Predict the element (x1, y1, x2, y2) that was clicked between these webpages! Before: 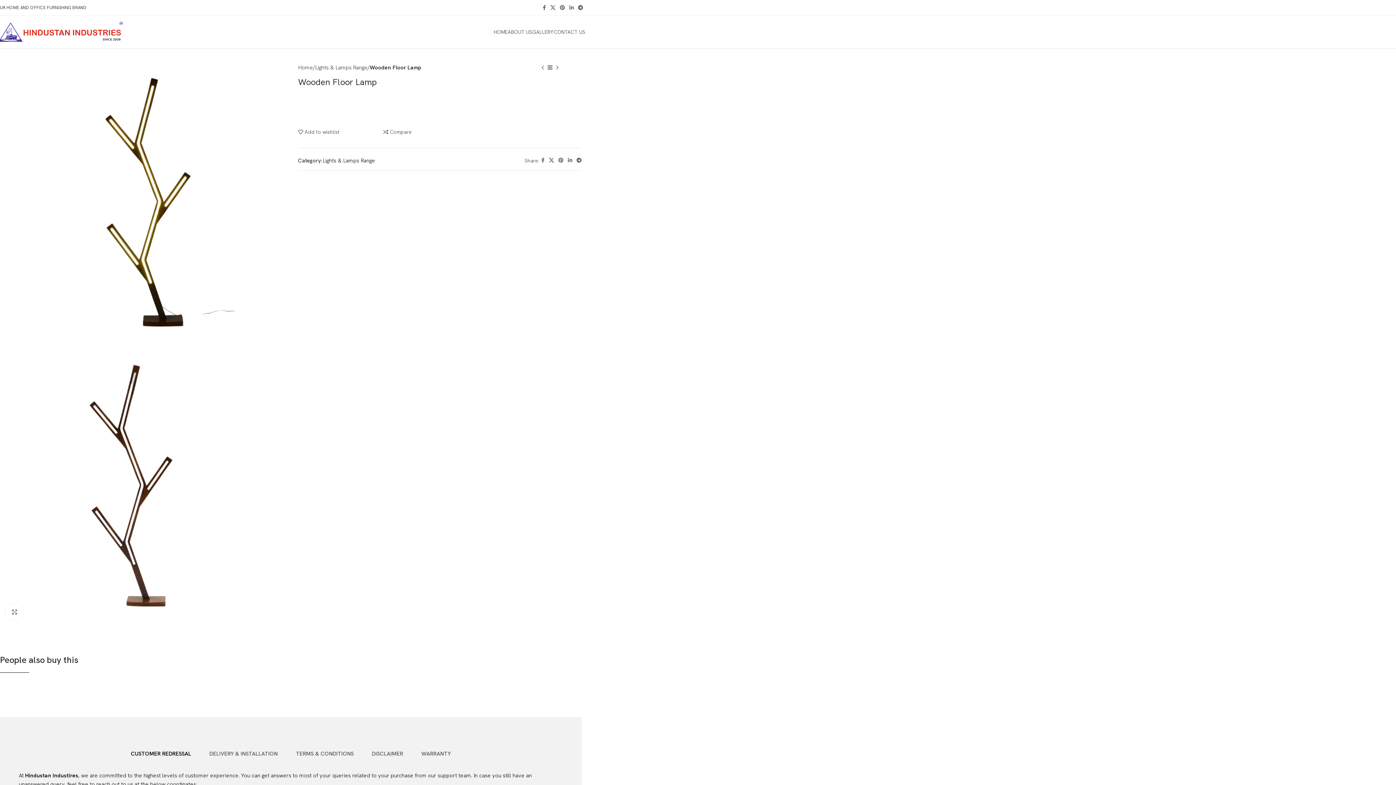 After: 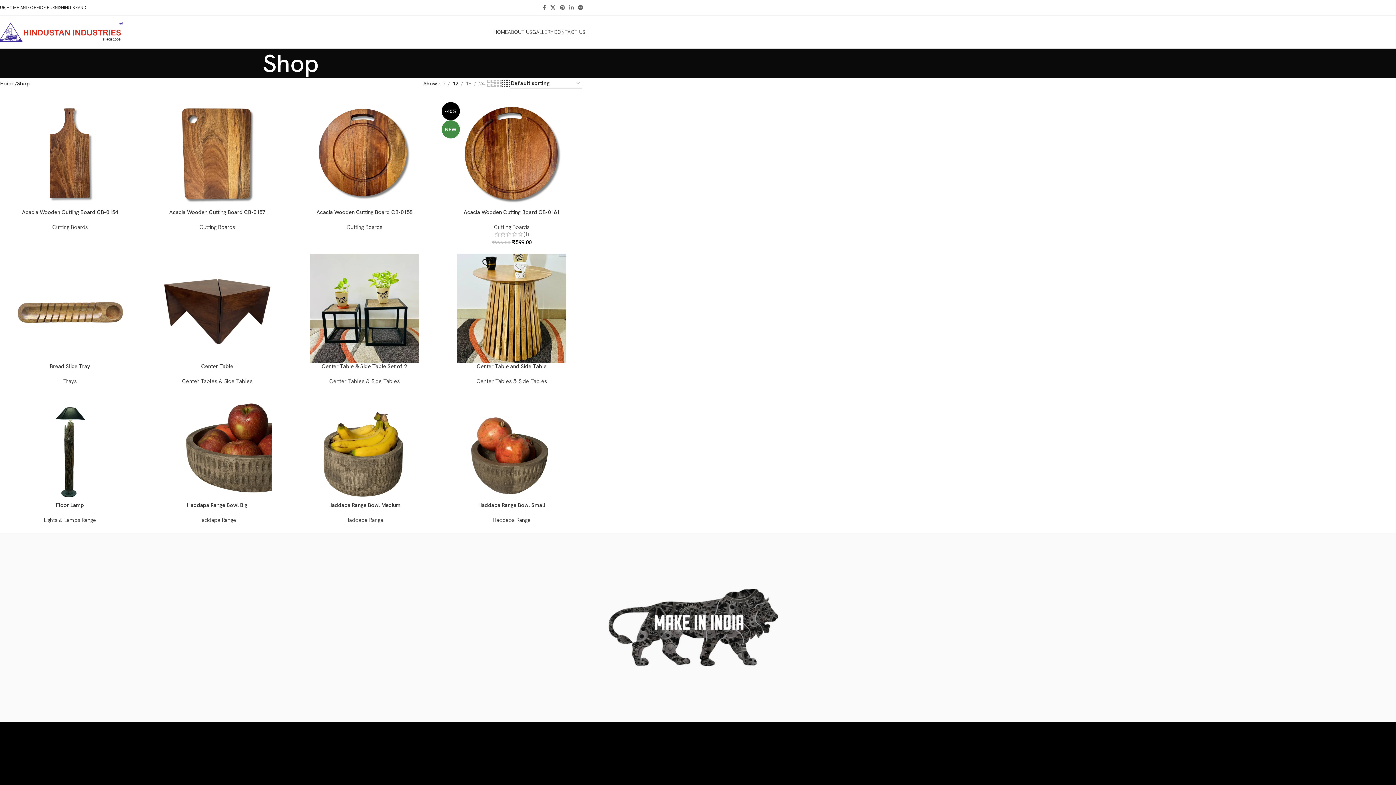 Action: bbox: (546, 64, 553, 71)